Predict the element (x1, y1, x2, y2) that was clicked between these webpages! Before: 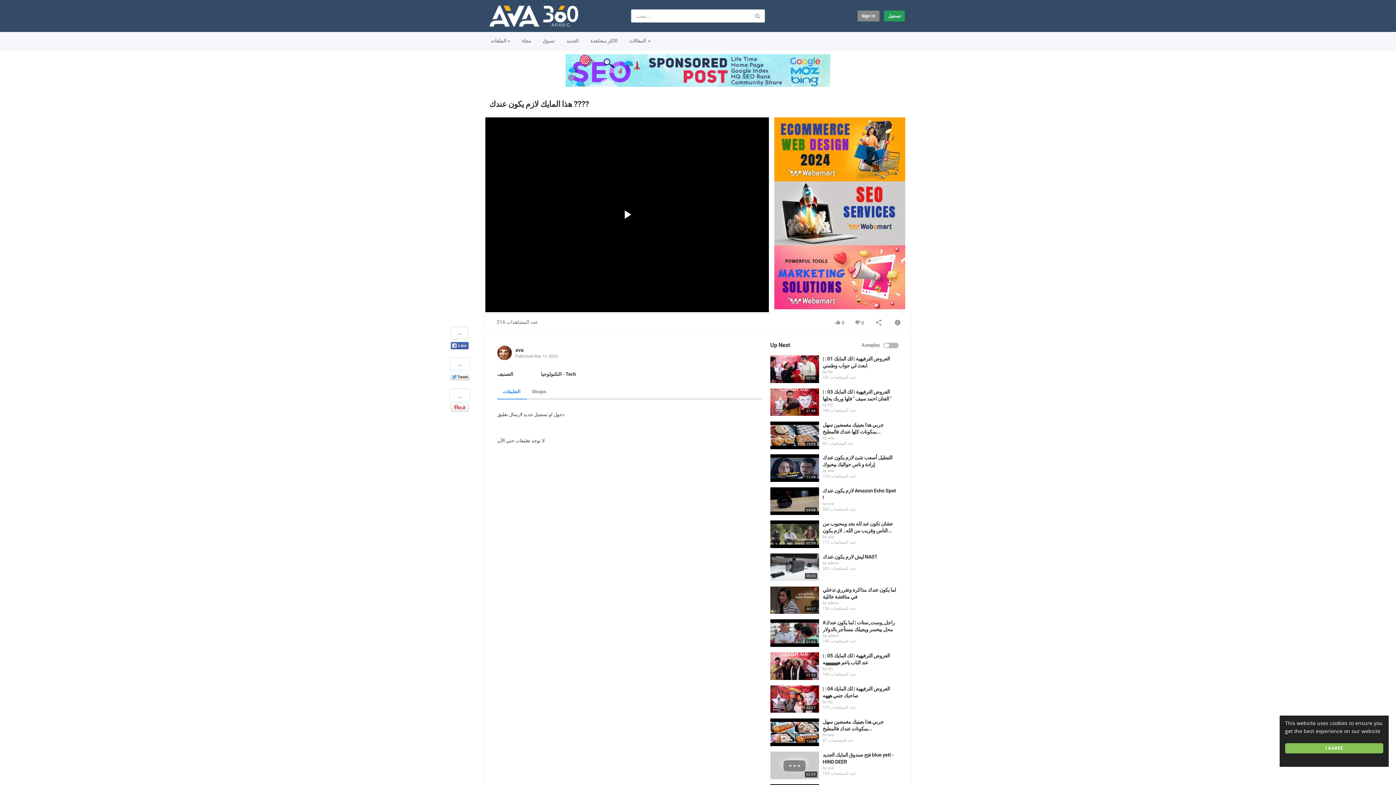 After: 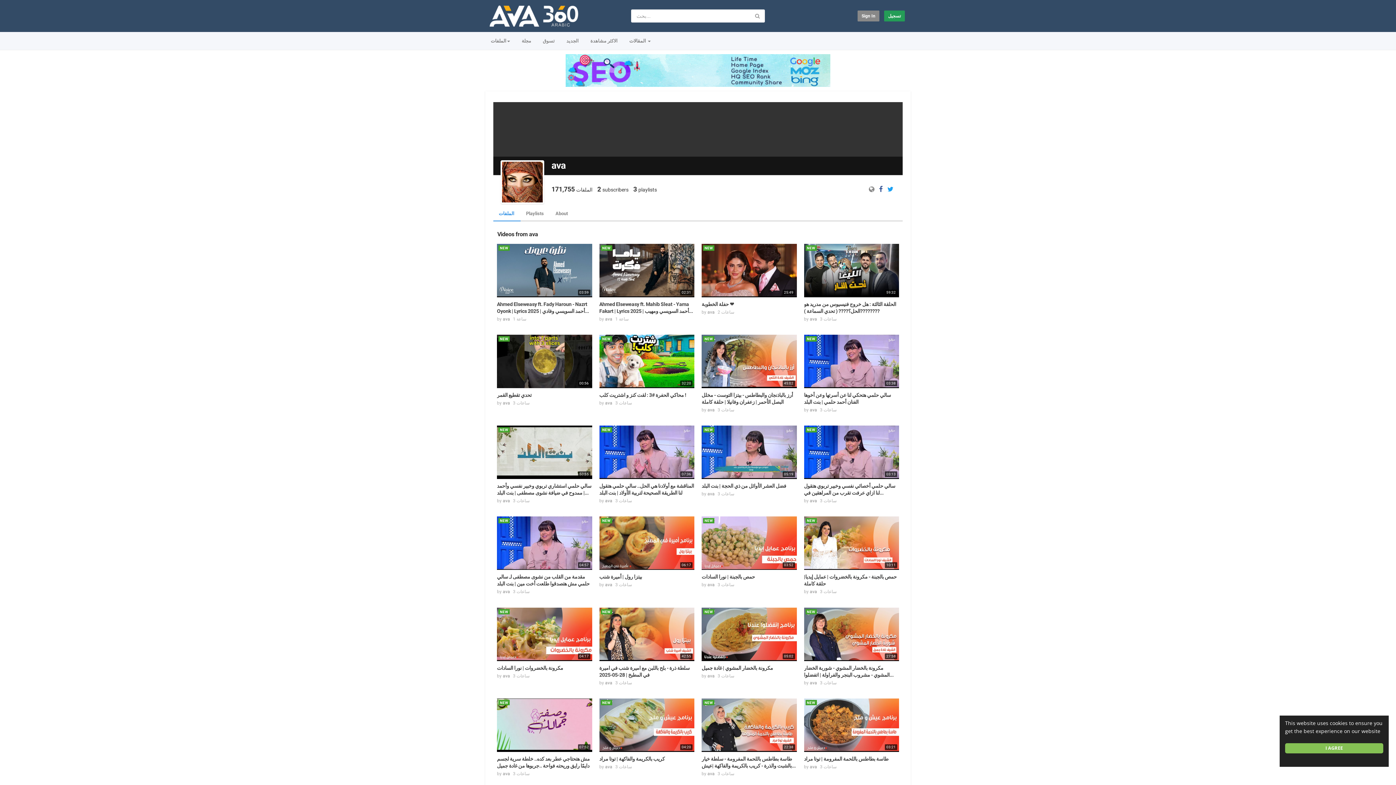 Action: label: ava bbox: (515, 347, 523, 353)